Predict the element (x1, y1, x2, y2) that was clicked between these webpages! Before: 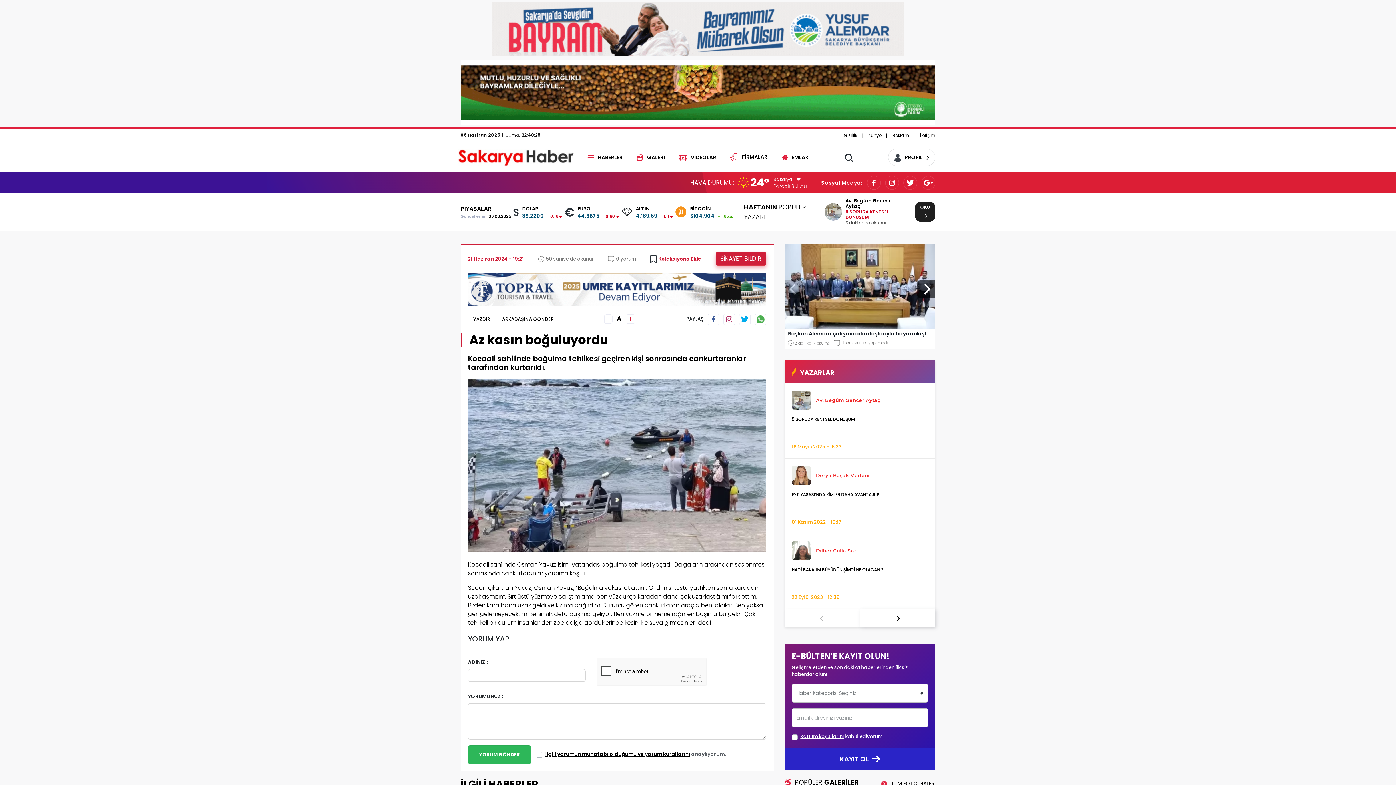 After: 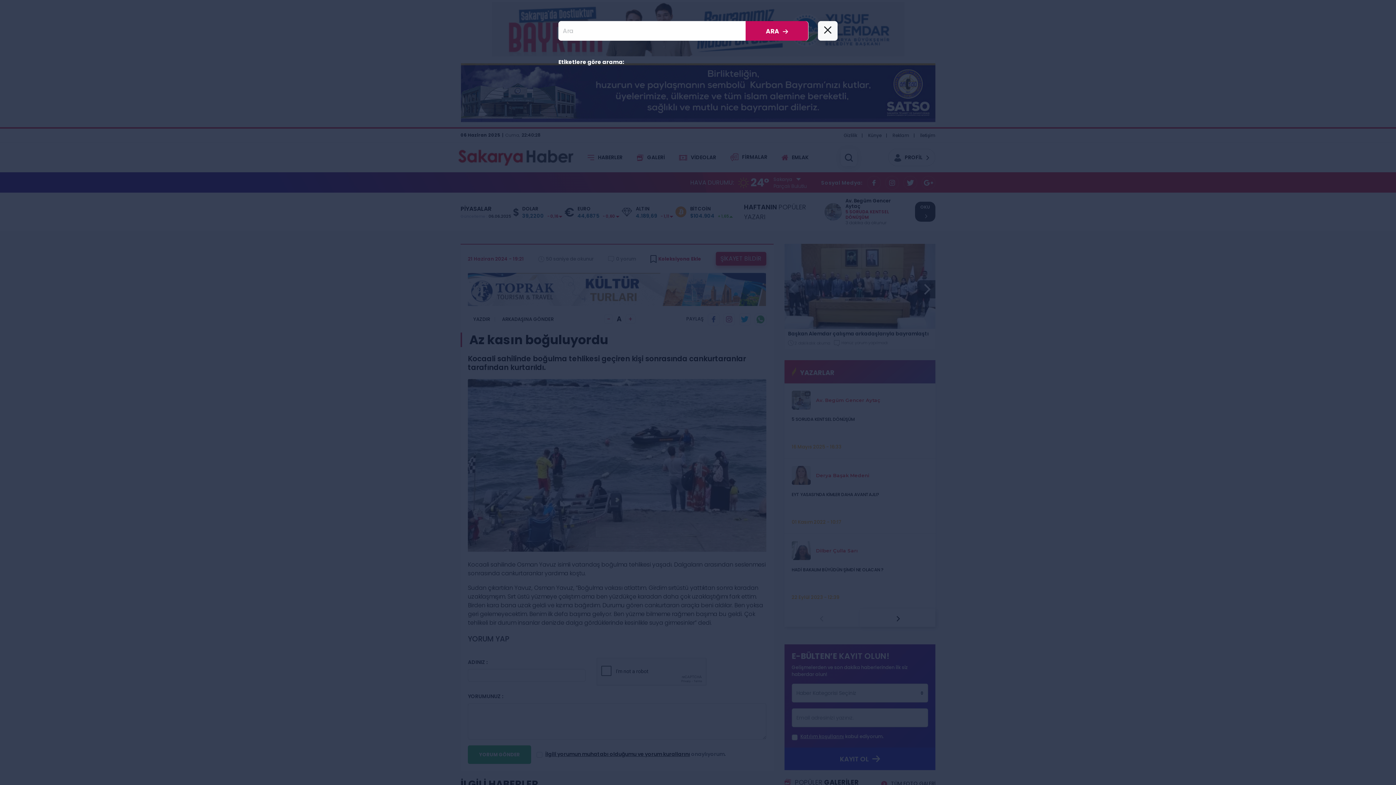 Action: bbox: (841, 148, 857, 166)